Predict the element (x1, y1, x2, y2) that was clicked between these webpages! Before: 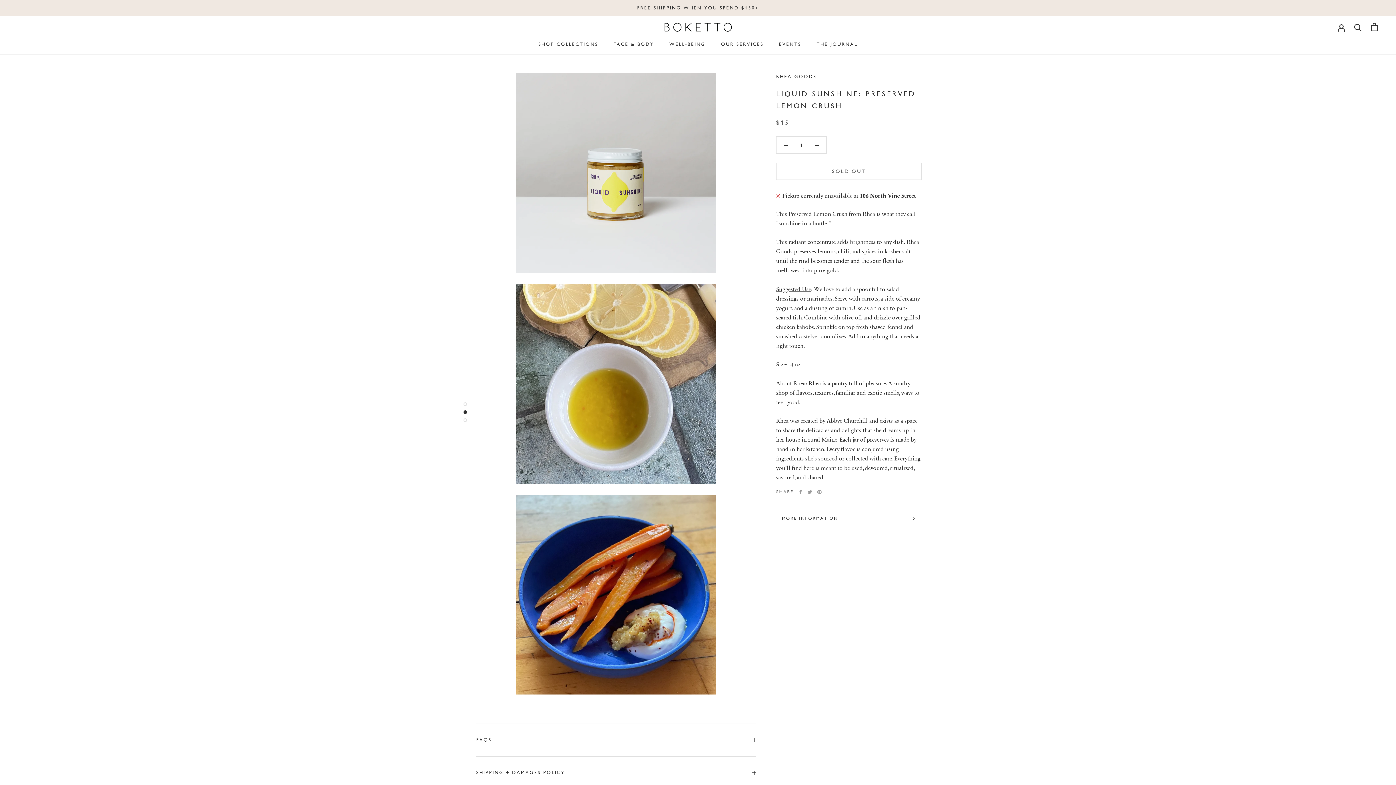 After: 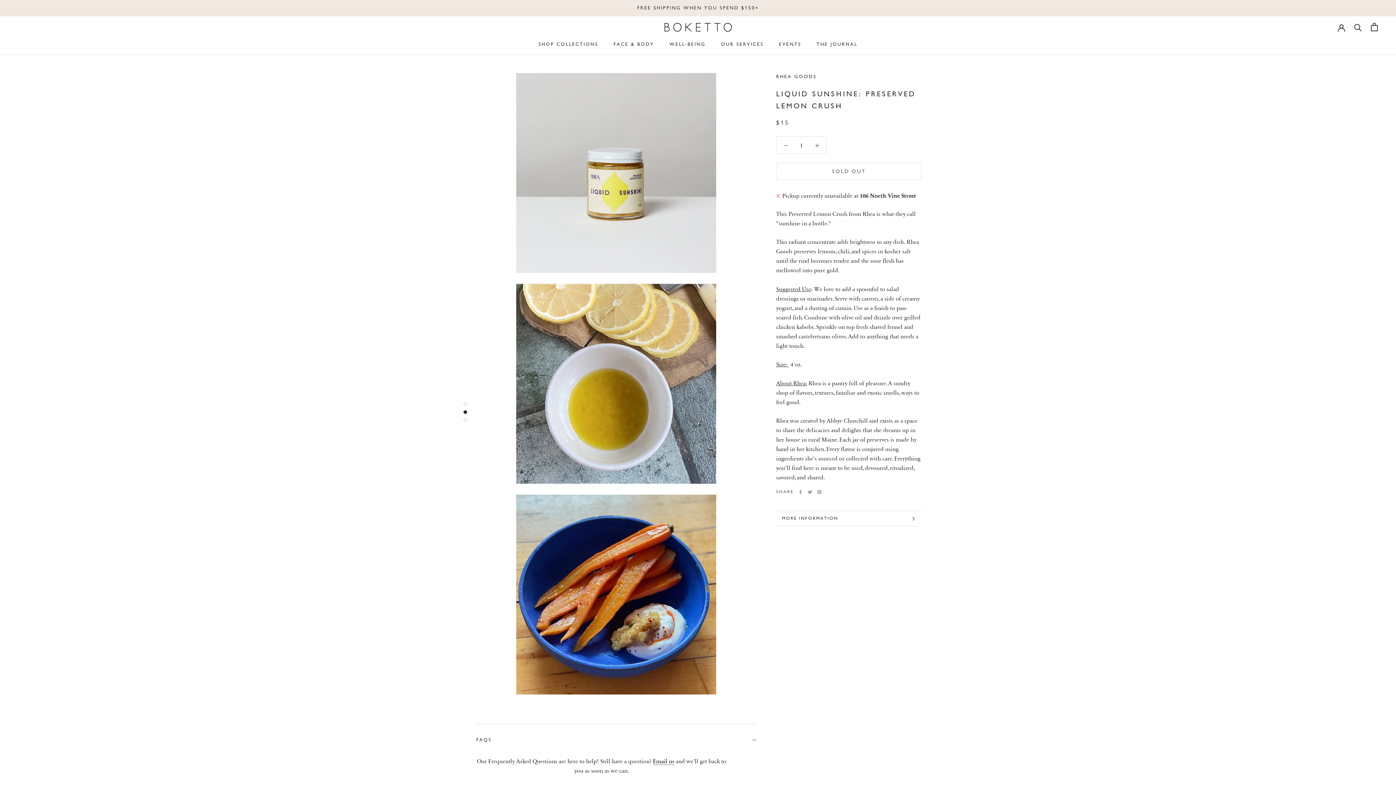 Action: bbox: (476, 724, 756, 756) label: FAQS